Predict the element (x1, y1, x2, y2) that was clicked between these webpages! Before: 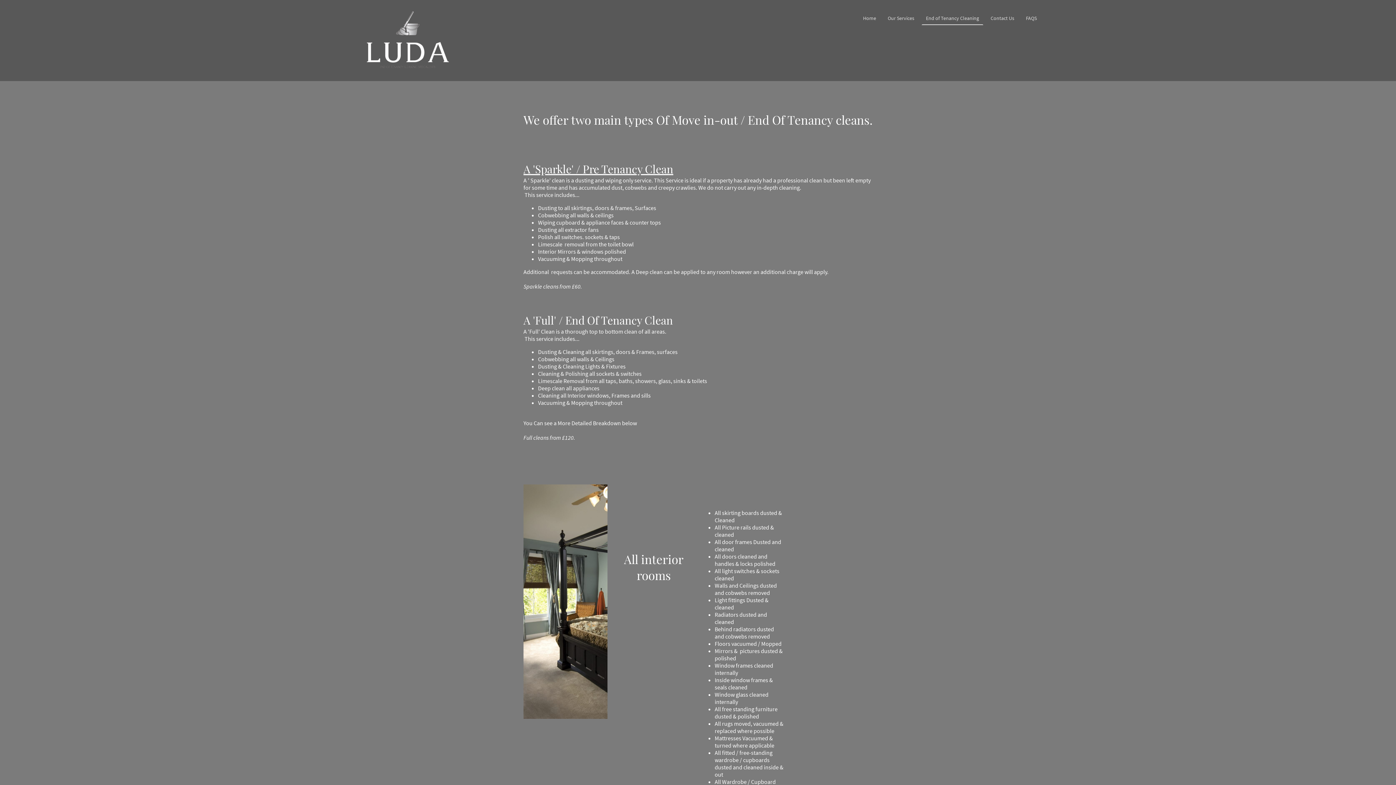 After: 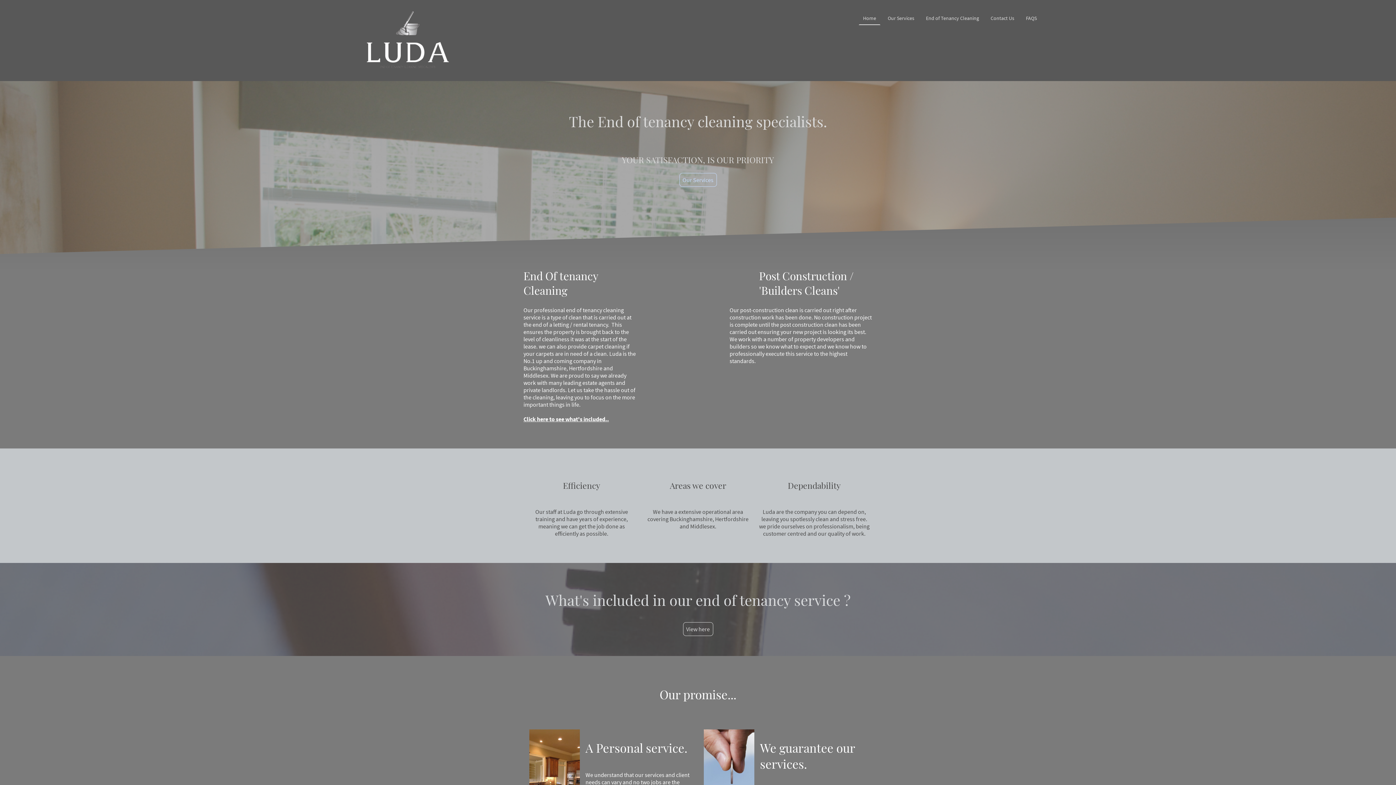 Action: bbox: (352, 11, 462, 69)